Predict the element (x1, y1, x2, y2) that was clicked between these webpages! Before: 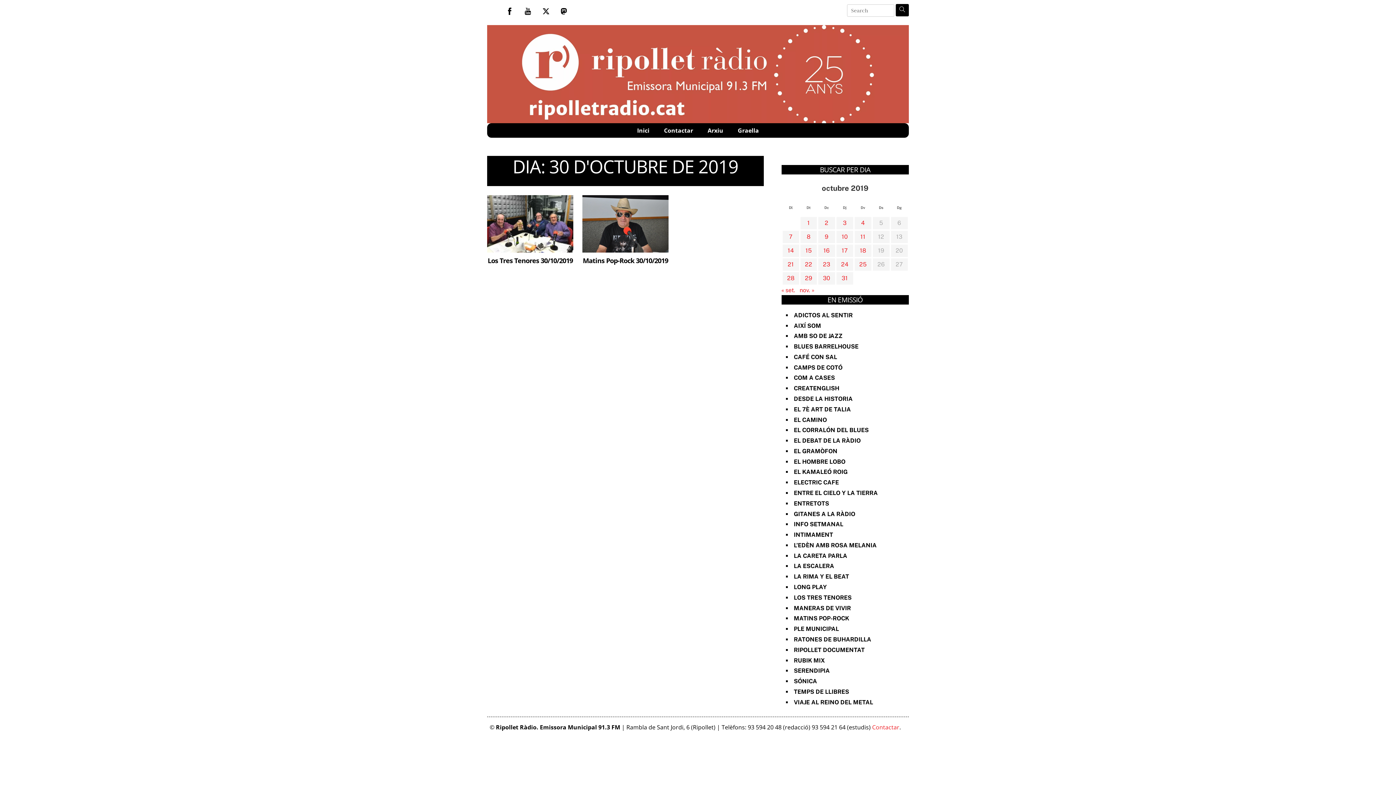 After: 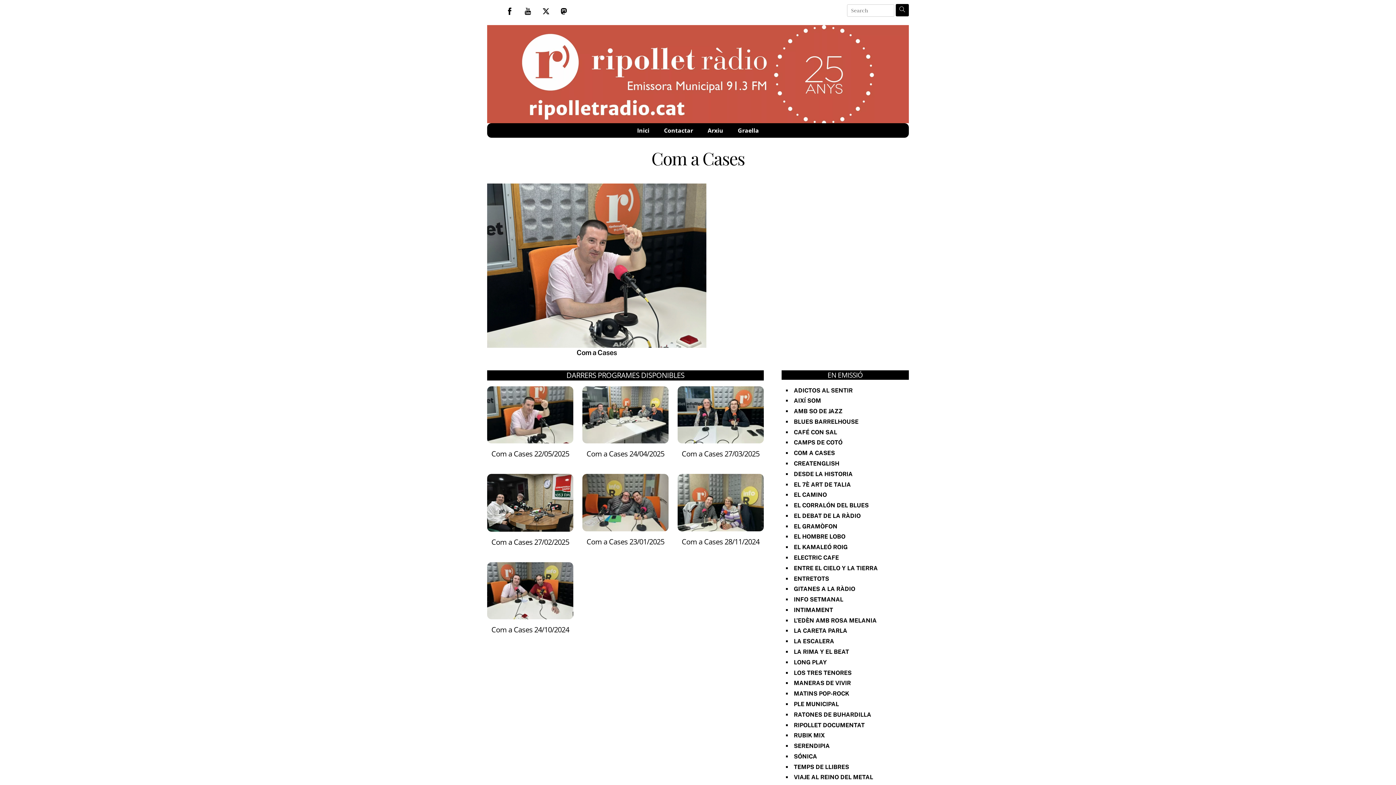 Action: label: COM A CASES bbox: (794, 374, 835, 381)